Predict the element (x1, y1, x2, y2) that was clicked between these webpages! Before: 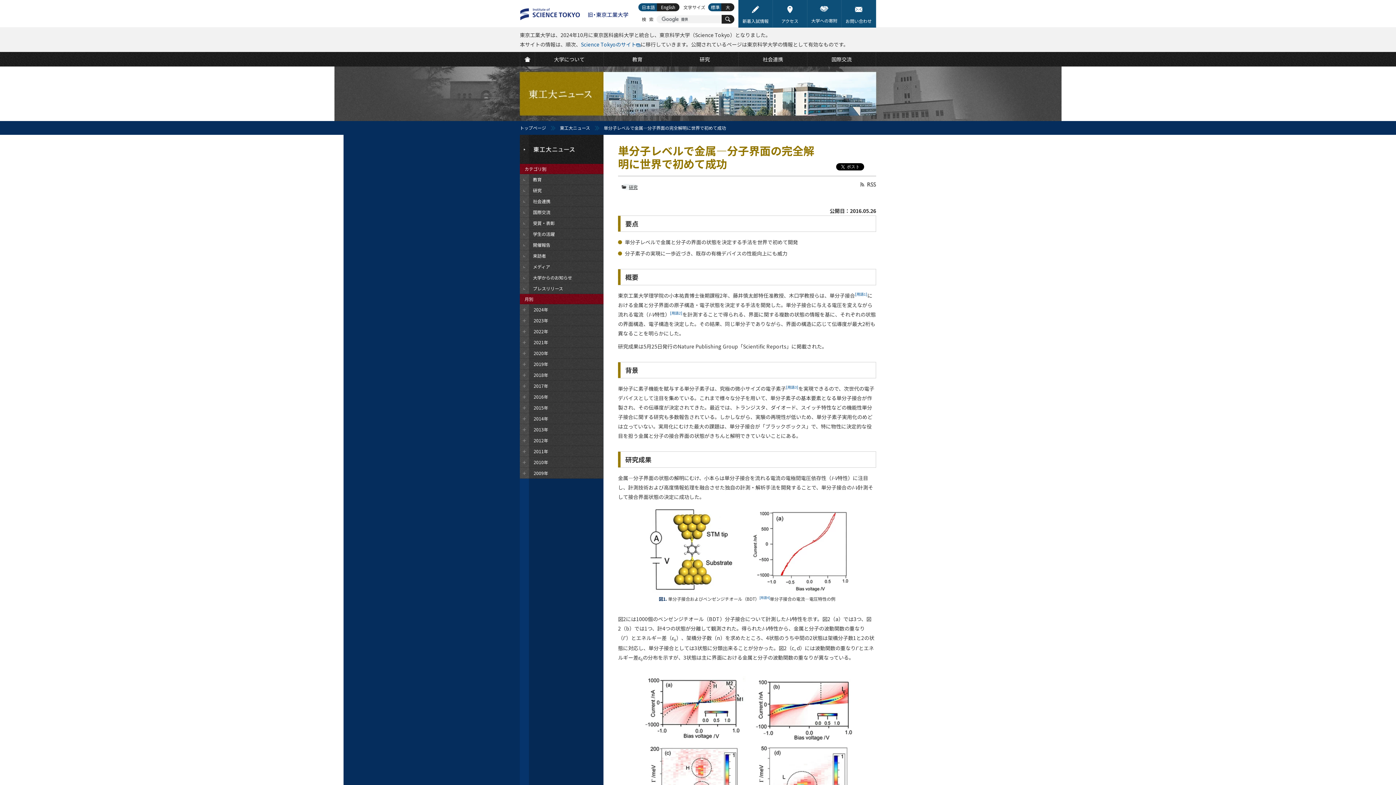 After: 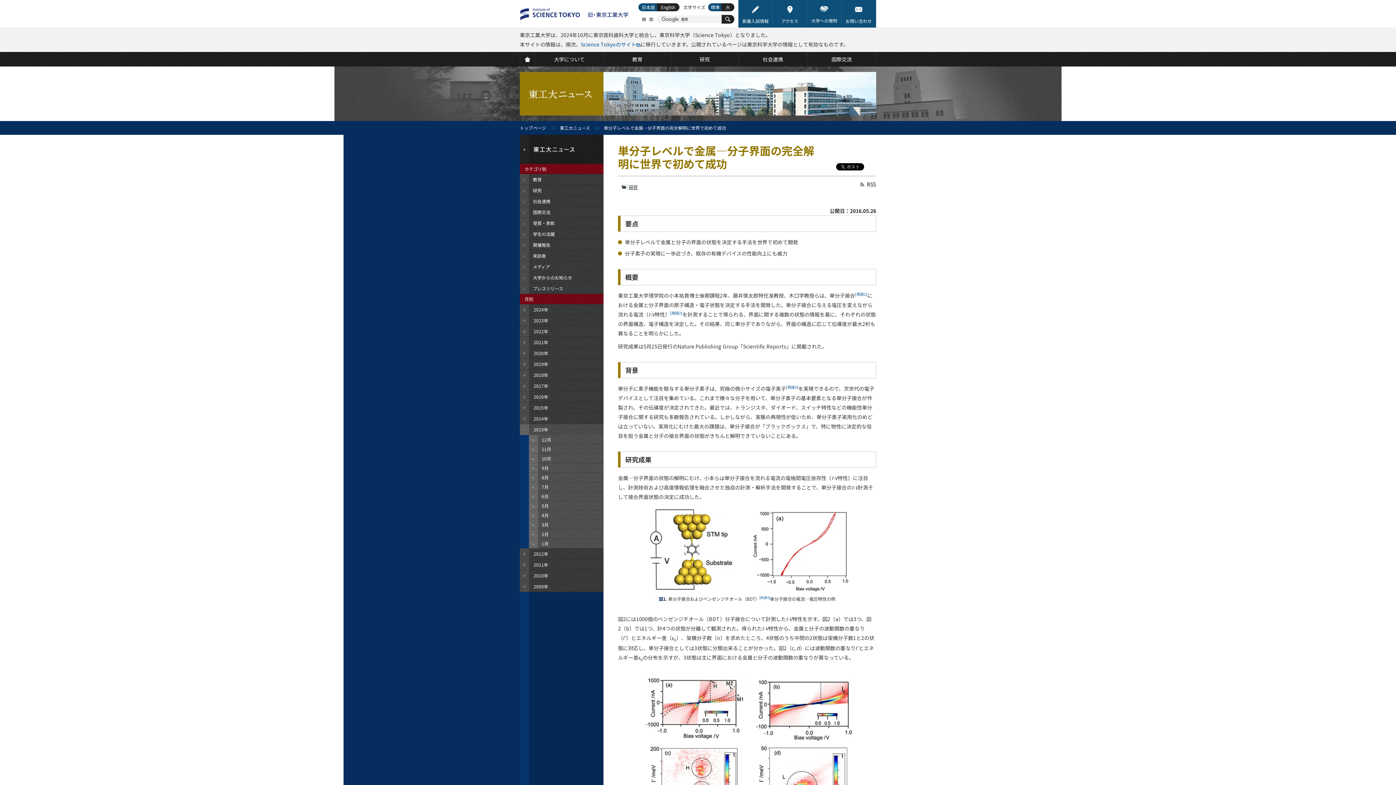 Action: bbox: (520, 424, 603, 435) label: 2013年